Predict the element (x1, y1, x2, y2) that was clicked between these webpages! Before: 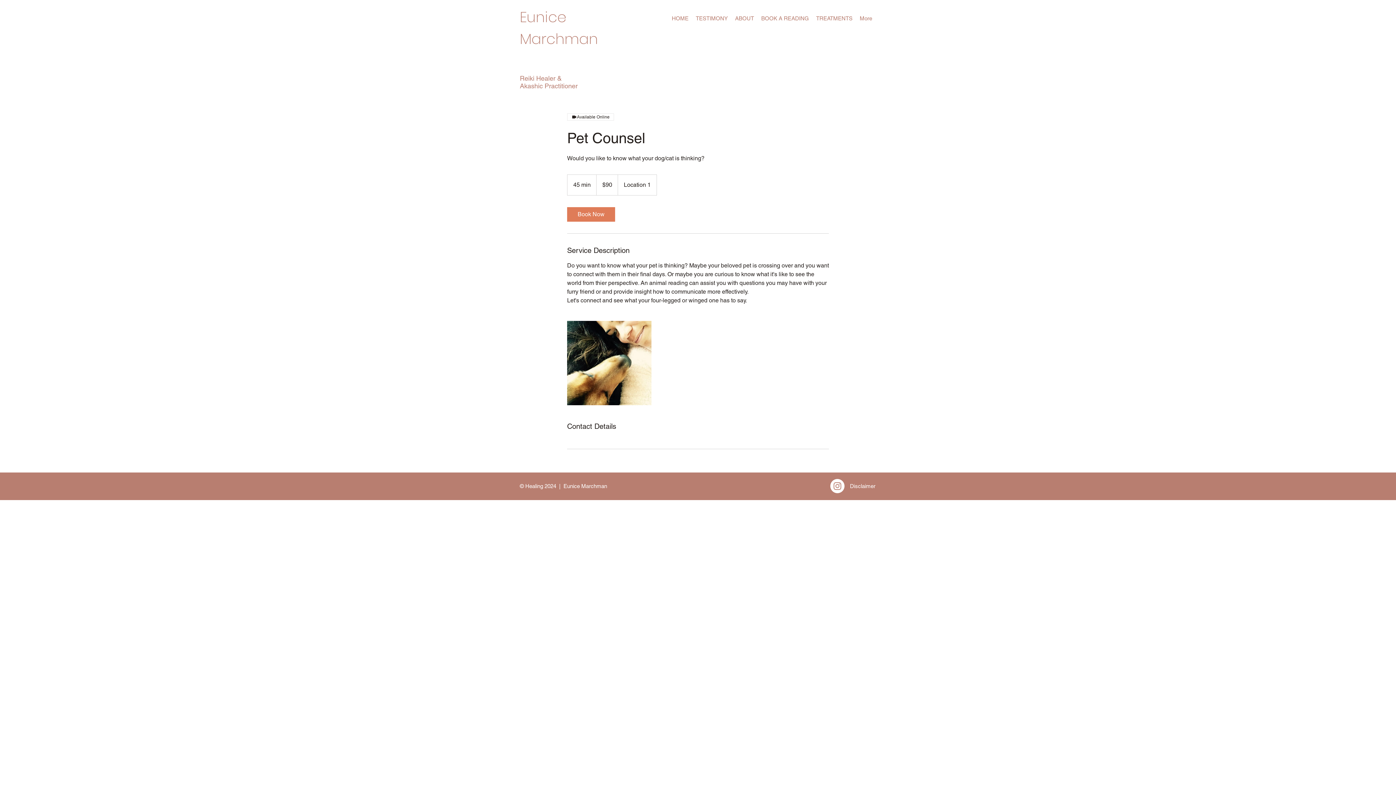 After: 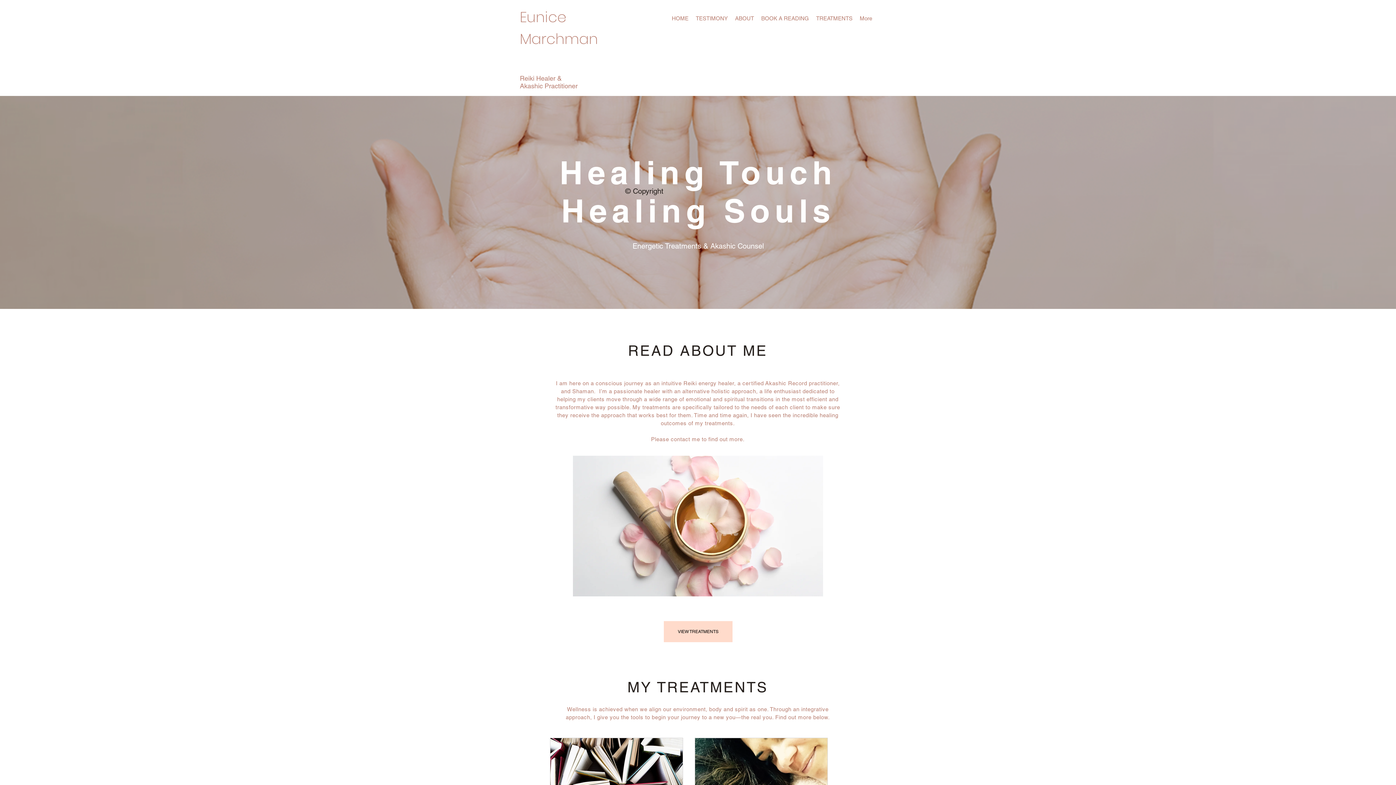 Action: label: Reiki Healer &
Akashic Practitioner bbox: (520, 74, 577, 89)